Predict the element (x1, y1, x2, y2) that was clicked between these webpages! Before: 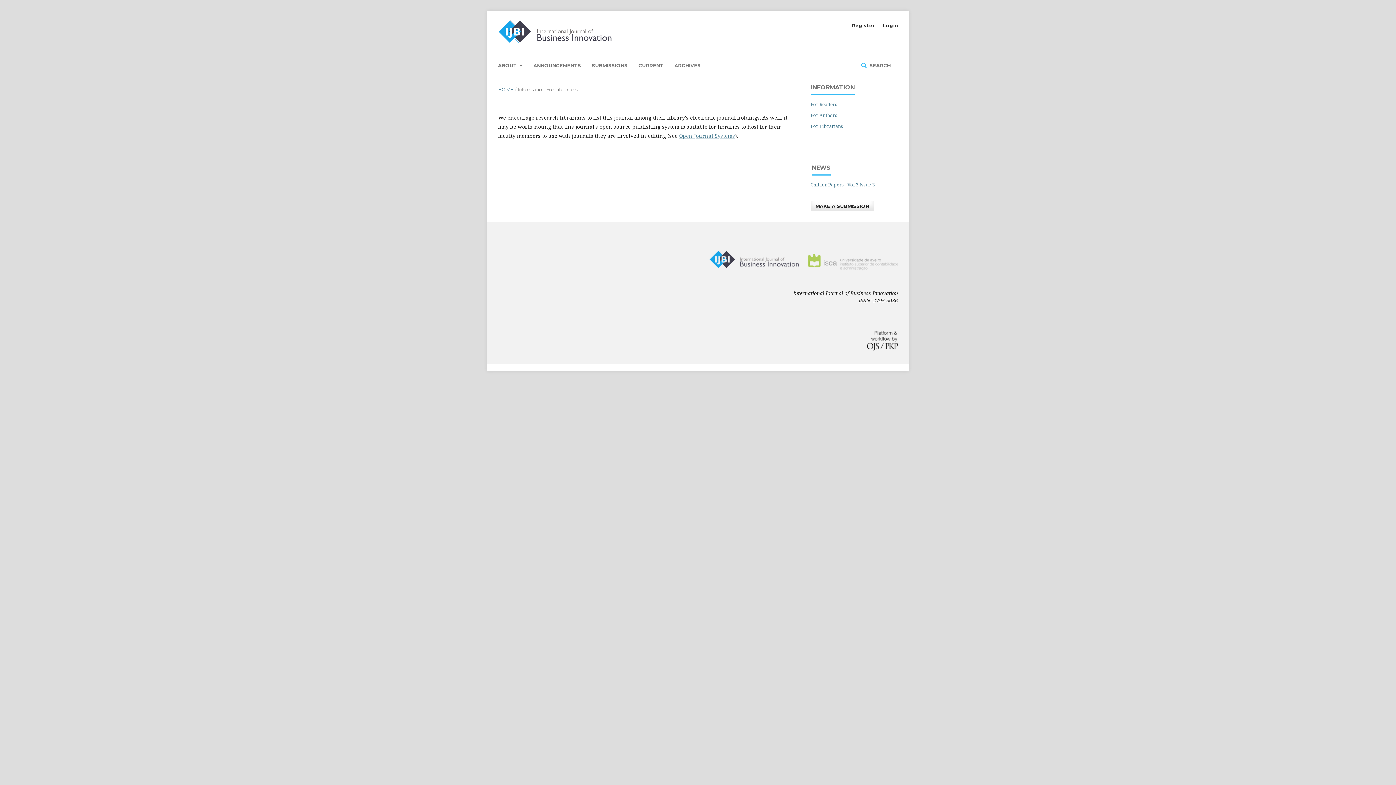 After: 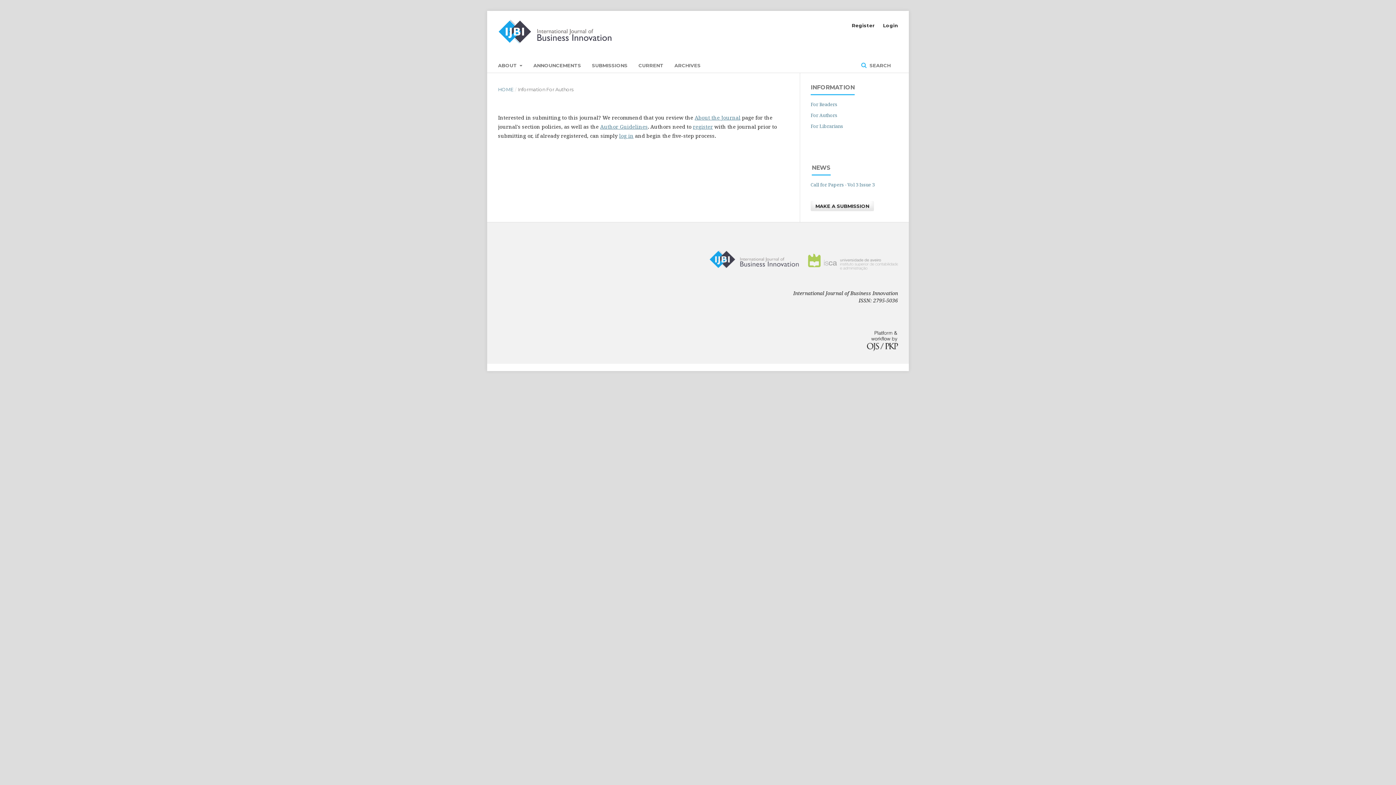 Action: bbox: (810, 111, 837, 118) label: For Authors